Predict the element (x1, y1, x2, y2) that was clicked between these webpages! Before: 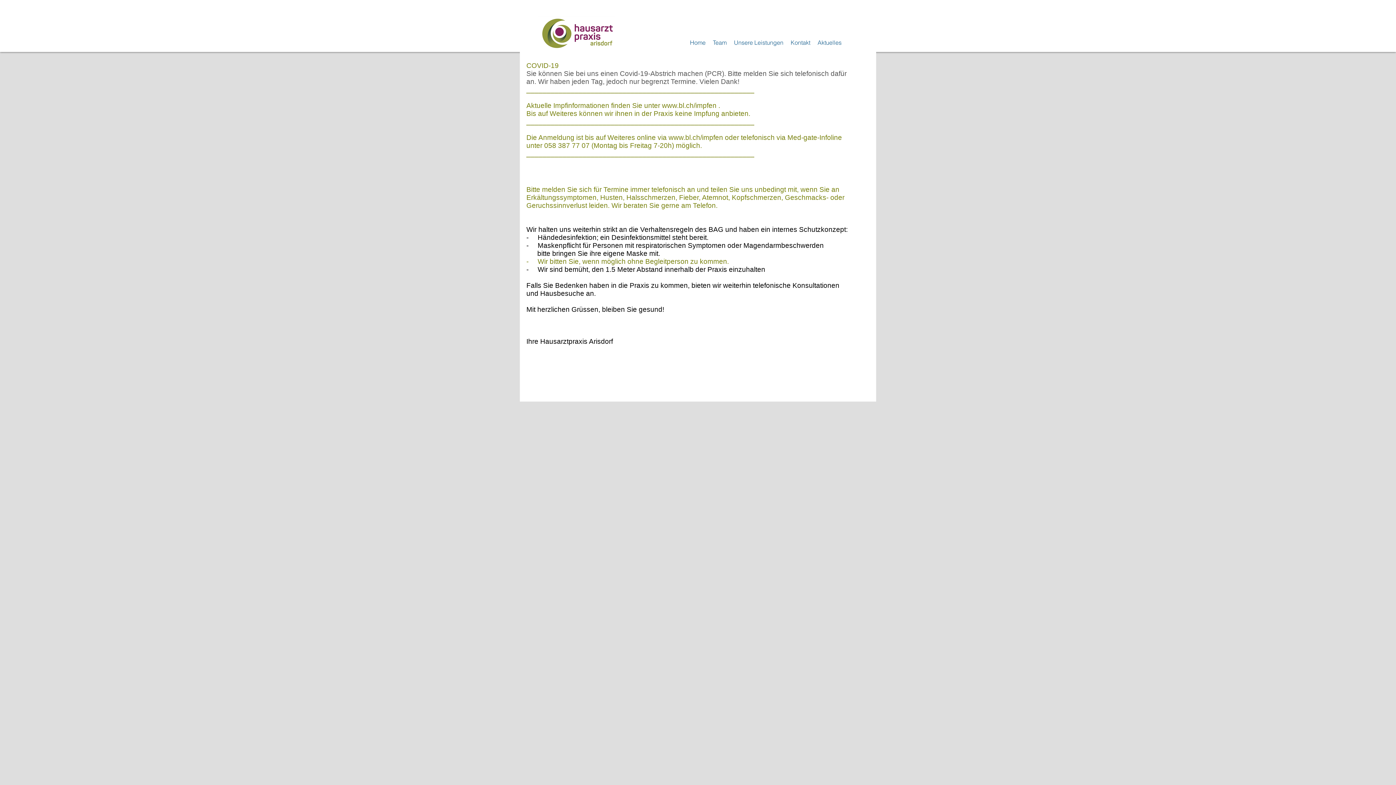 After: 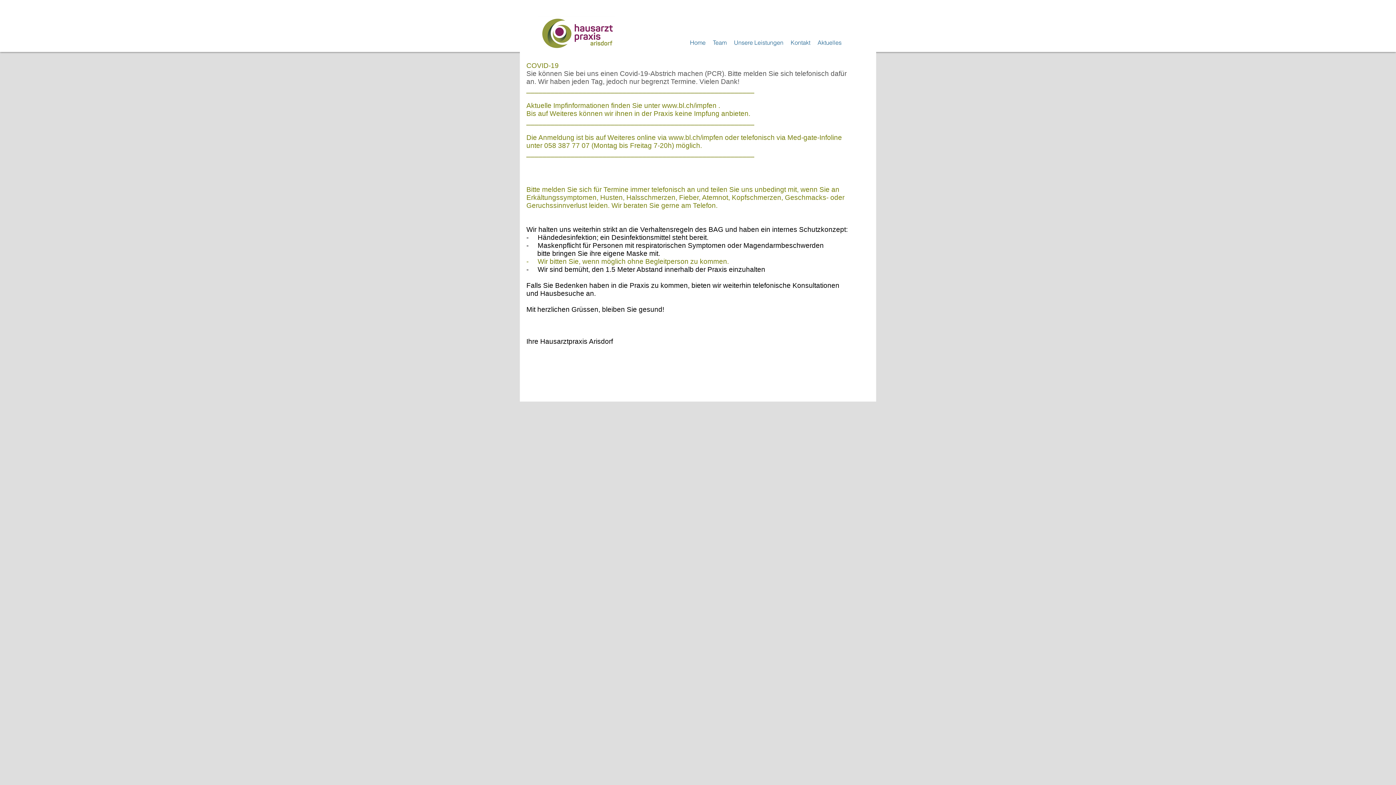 Action: bbox: (662, 101, 716, 109) label: www.bl.ch/impfen